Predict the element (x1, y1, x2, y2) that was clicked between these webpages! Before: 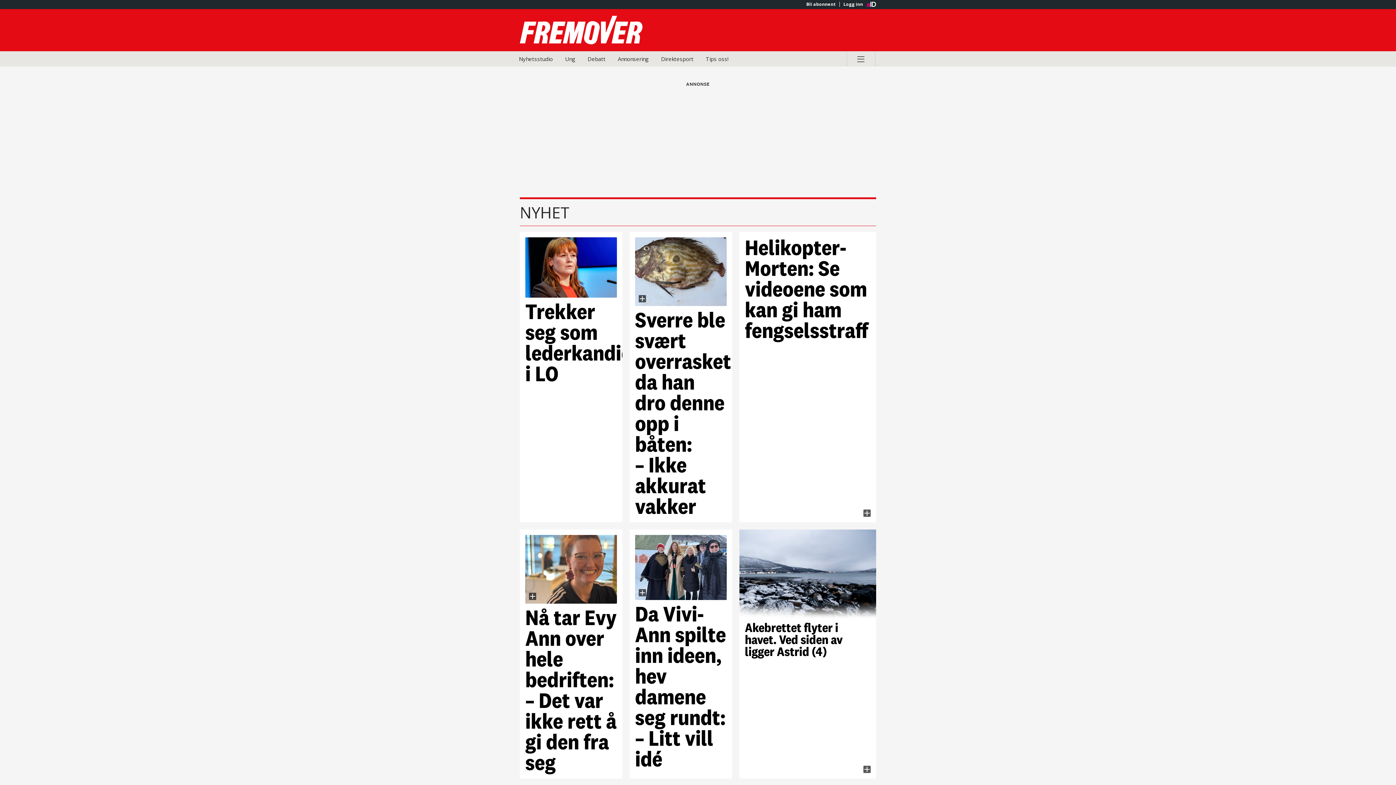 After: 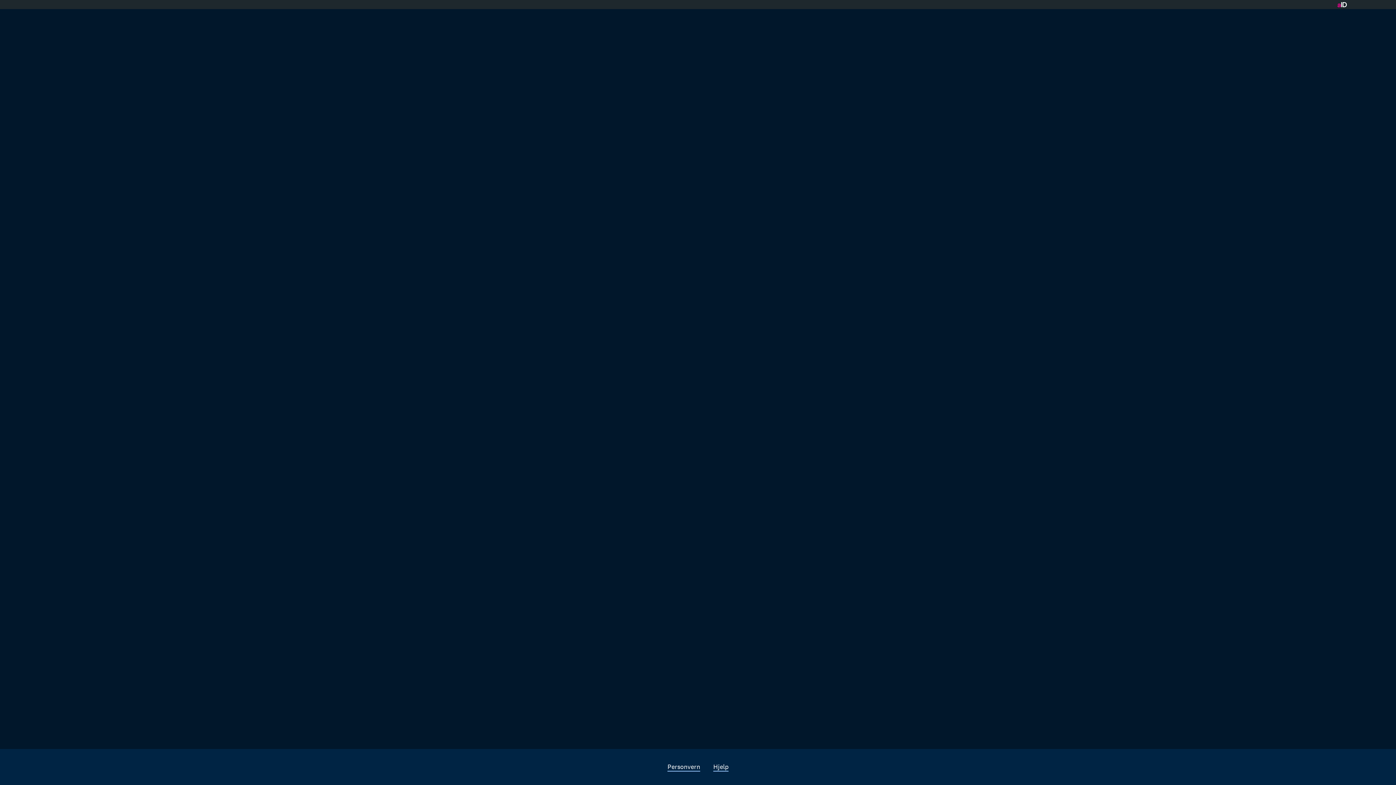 Action: label: Direktesport bbox: (655, 51, 699, 66)